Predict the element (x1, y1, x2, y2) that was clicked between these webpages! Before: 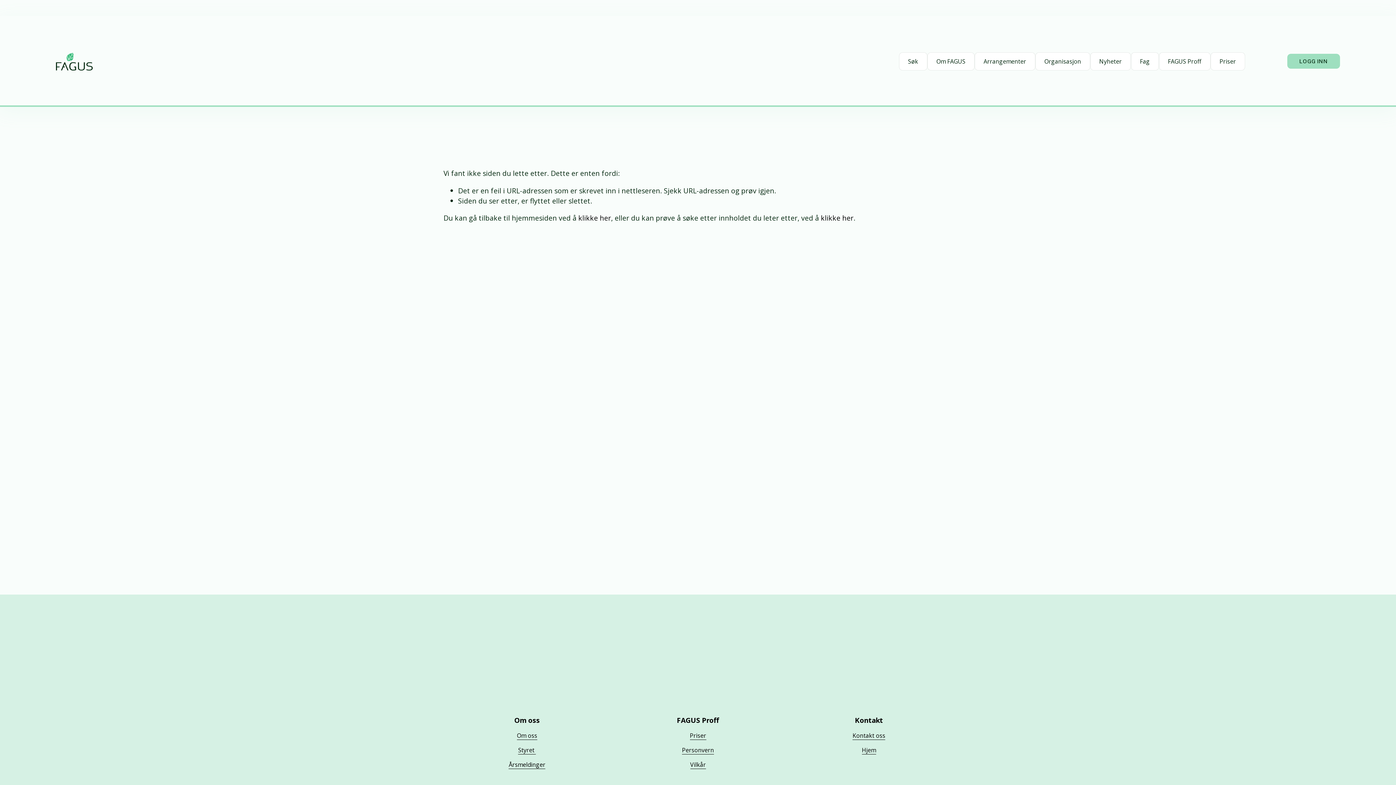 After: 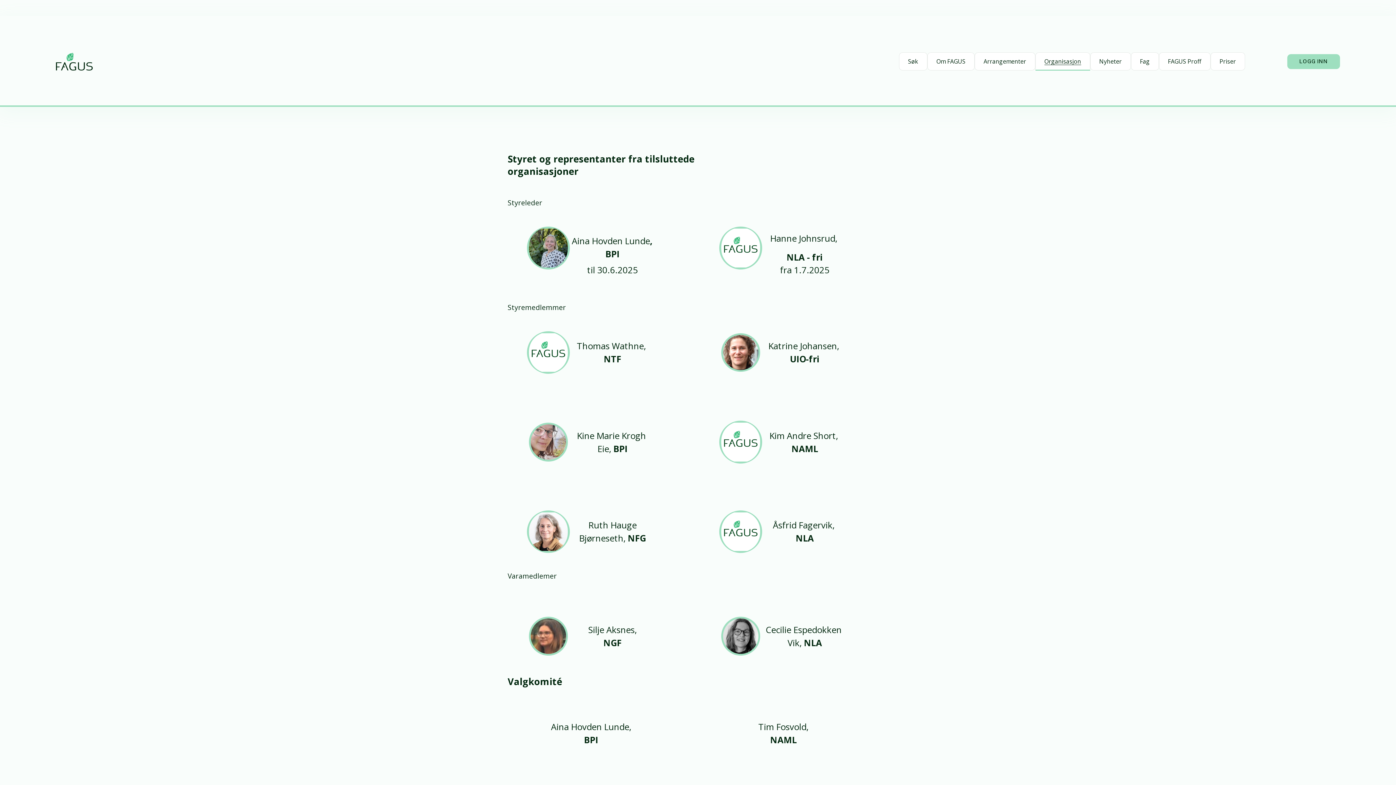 Action: bbox: (518, 746, 536, 754) label: Styret 